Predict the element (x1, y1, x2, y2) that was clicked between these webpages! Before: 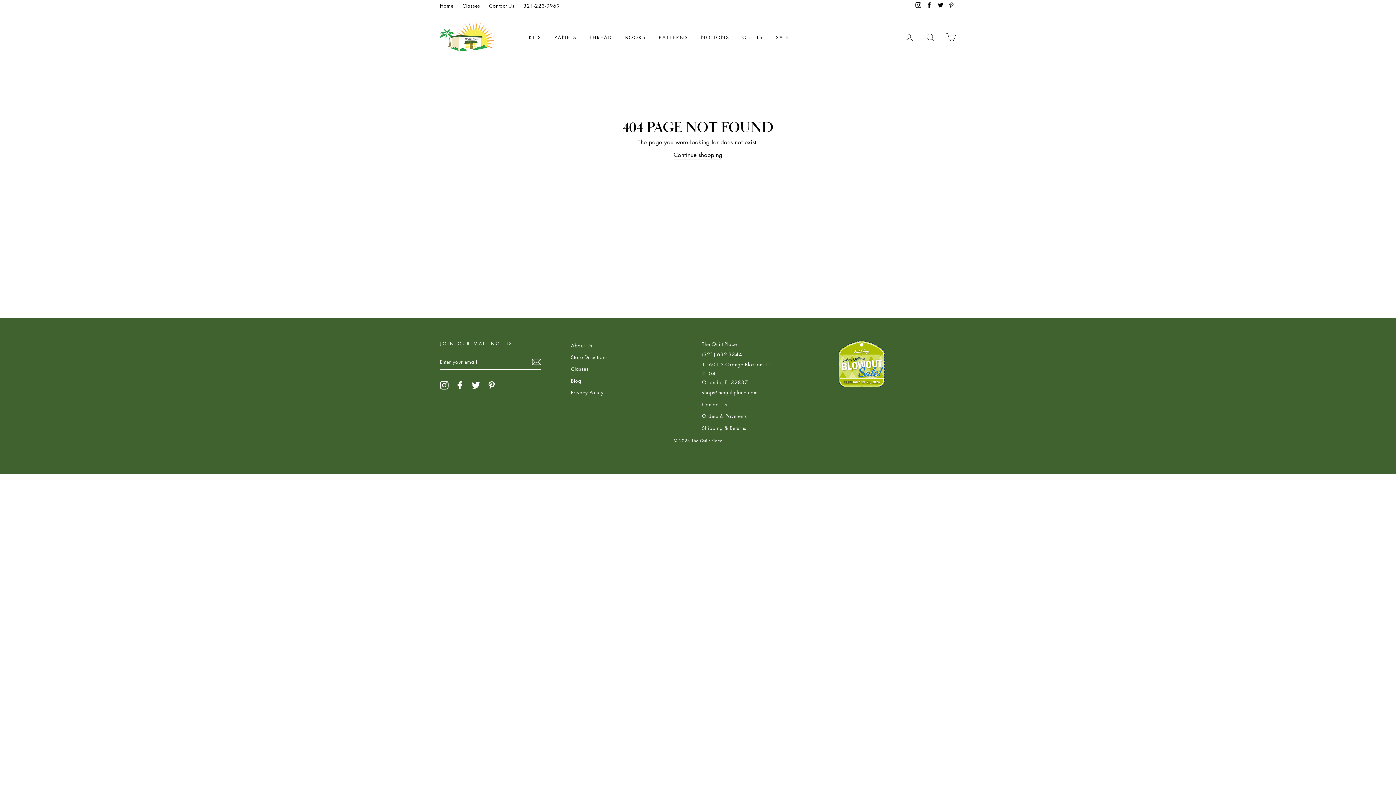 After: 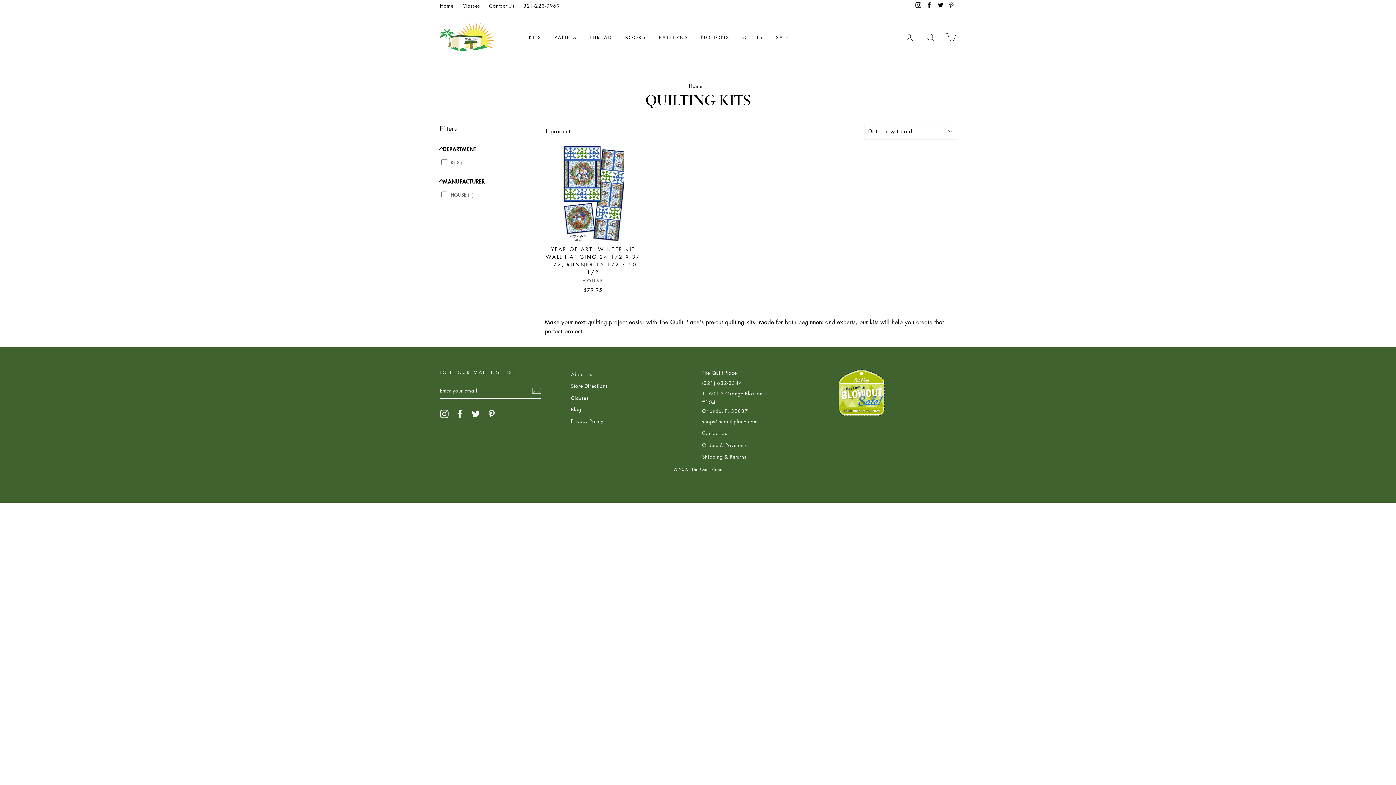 Action: label: KITS bbox: (523, 31, 547, 43)